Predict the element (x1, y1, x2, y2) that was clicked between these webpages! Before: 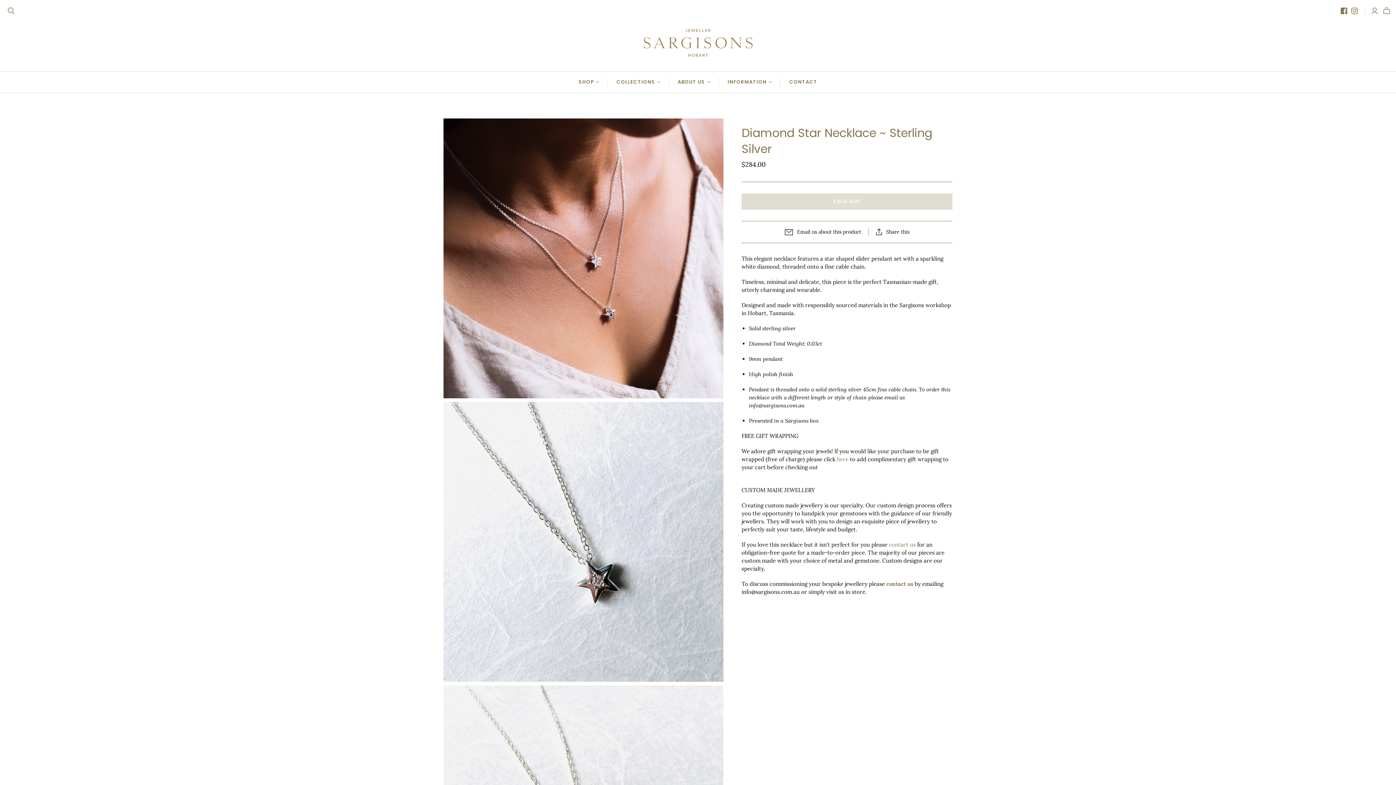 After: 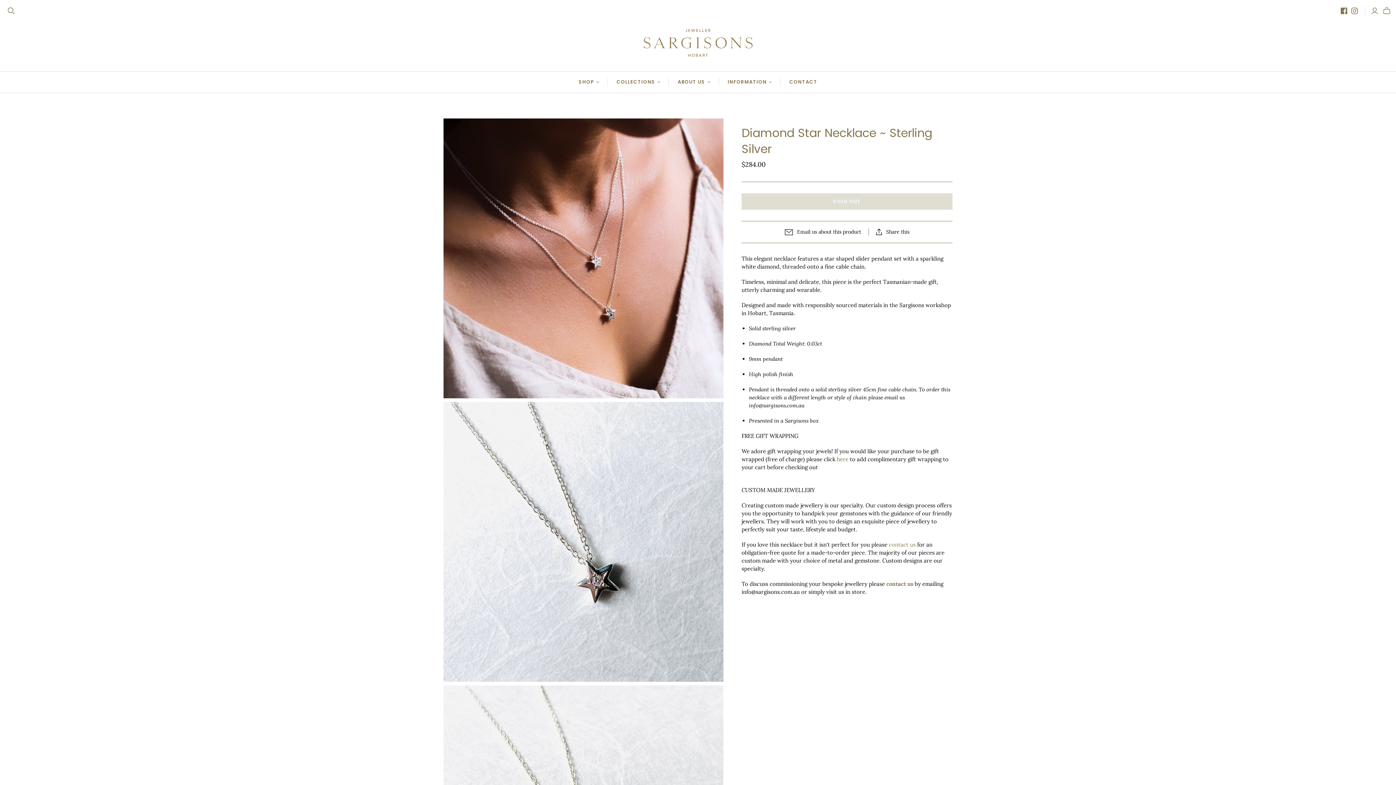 Action: bbox: (837, 456, 848, 462) label: here